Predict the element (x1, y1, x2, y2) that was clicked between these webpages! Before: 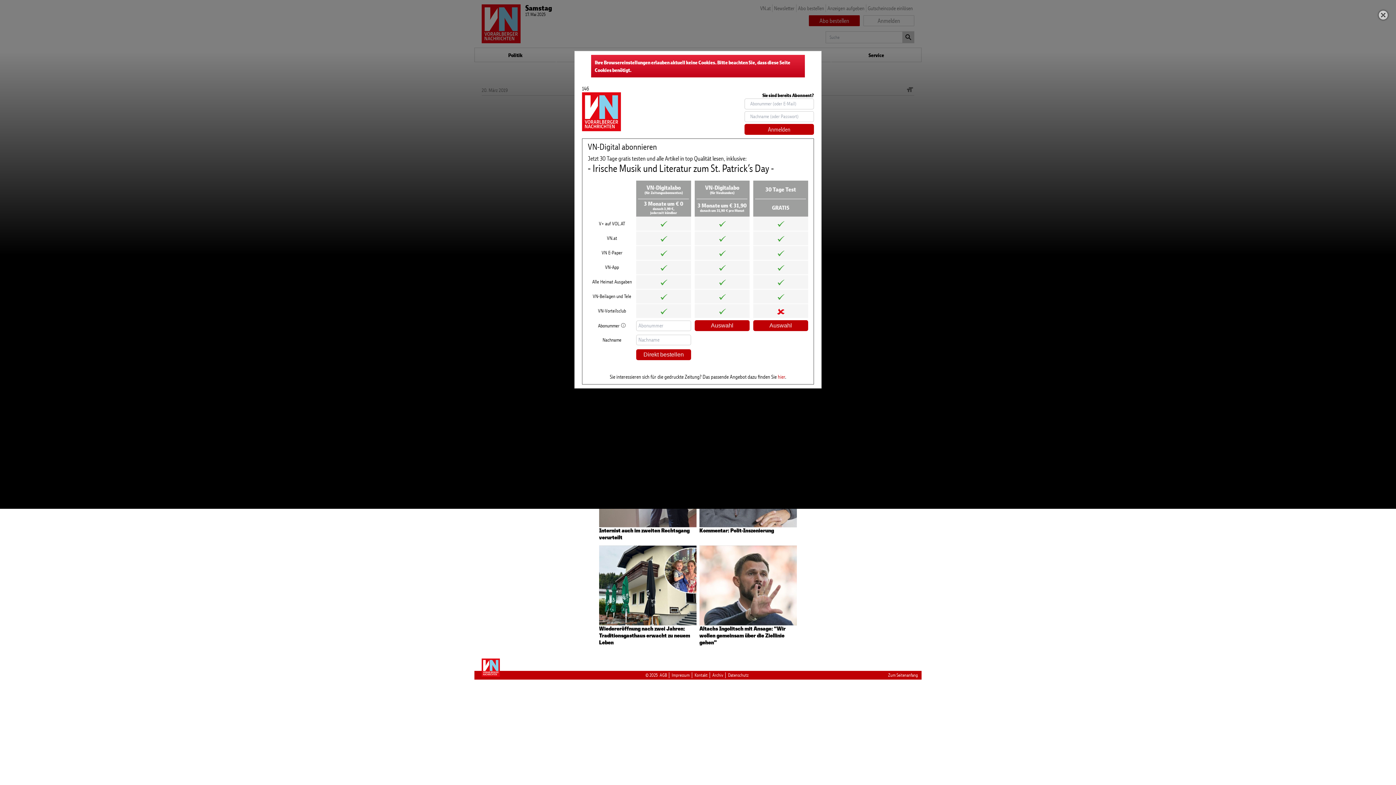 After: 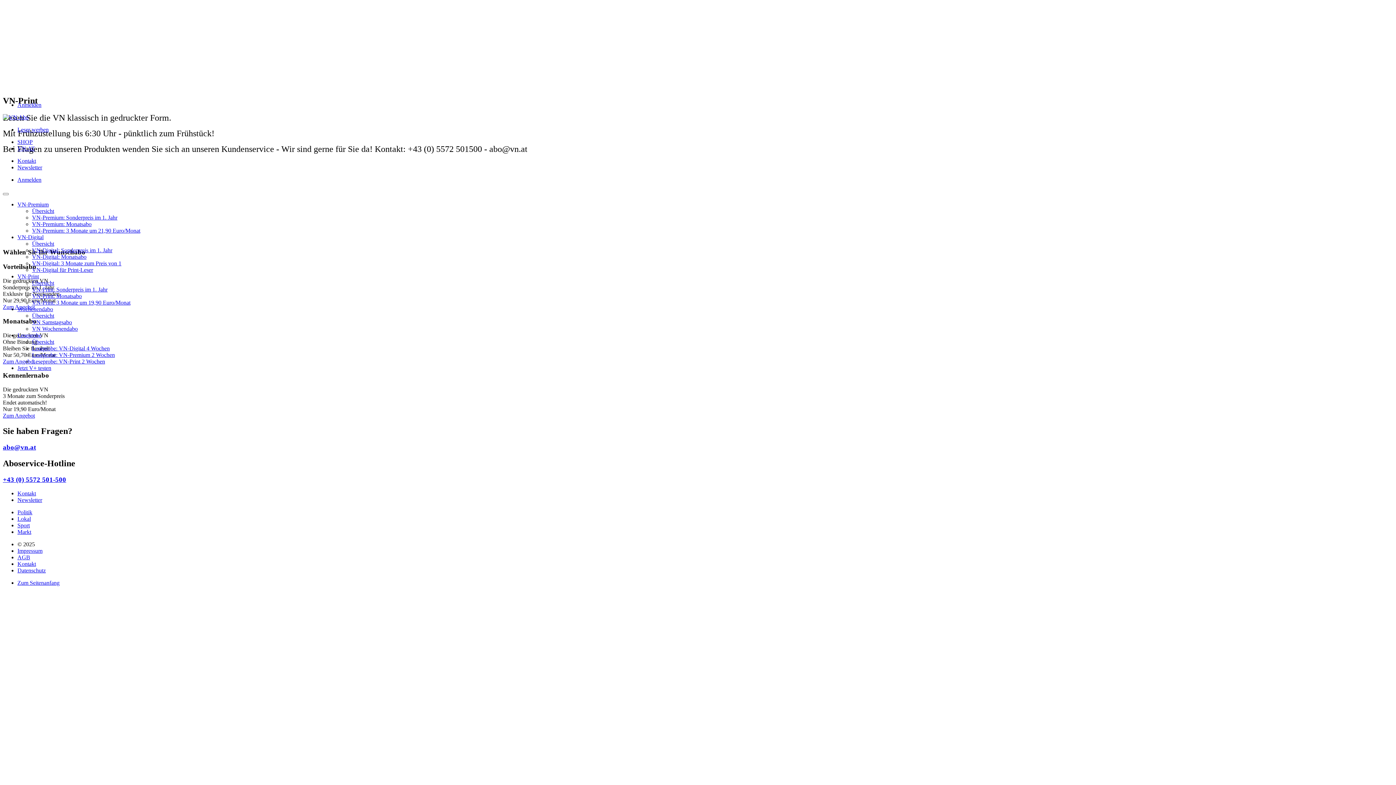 Action: bbox: (778, 373, 785, 380) label: hier